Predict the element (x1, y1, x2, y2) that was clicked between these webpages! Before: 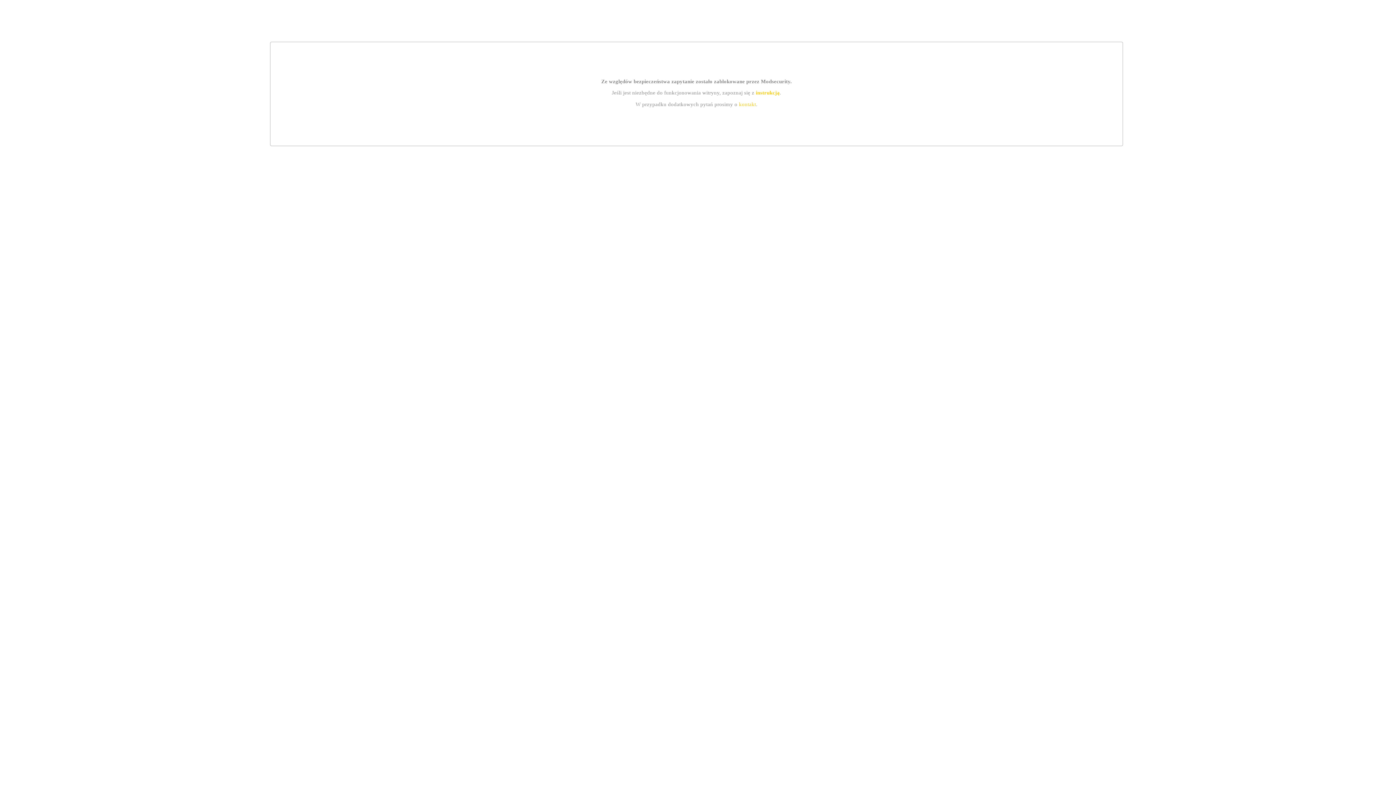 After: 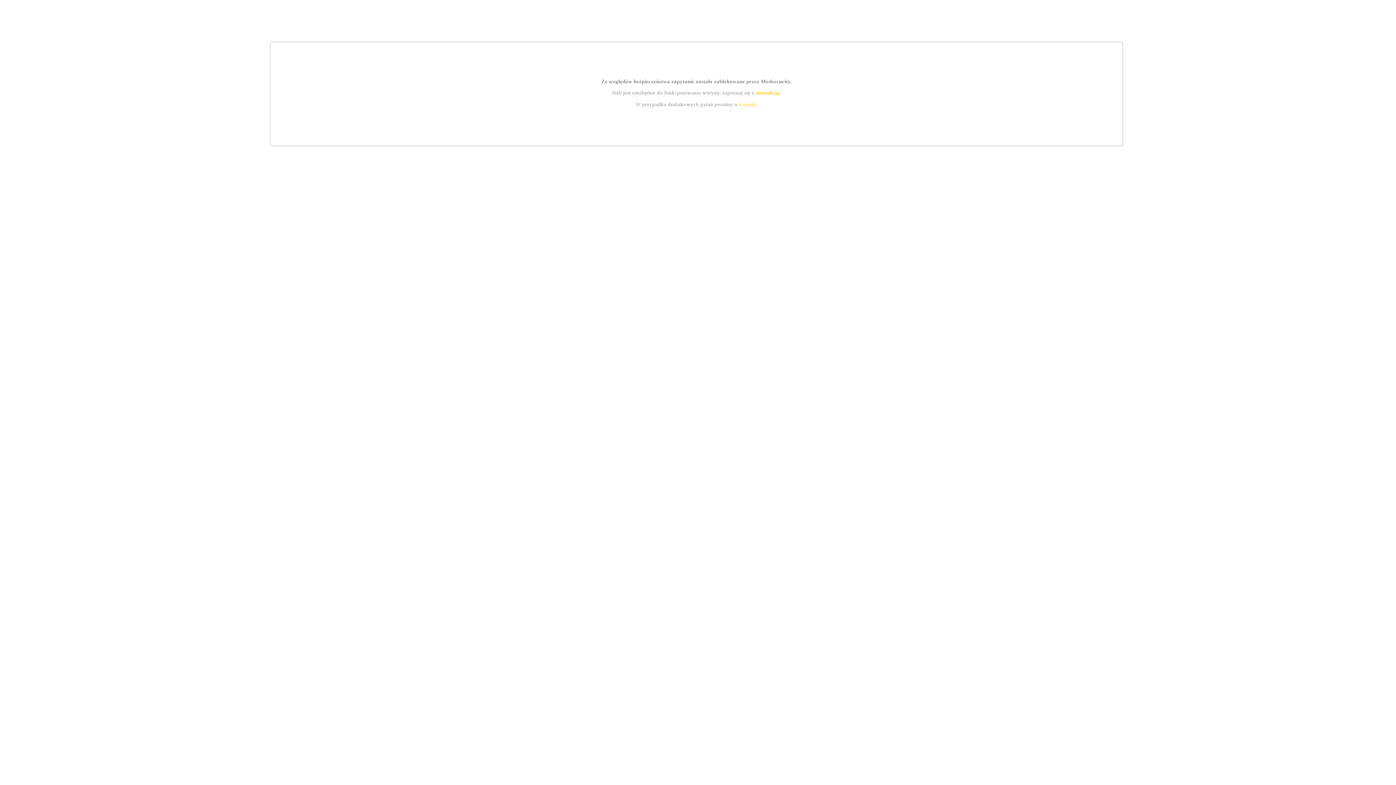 Action: label: instrukcją bbox: (755, 89, 779, 95)